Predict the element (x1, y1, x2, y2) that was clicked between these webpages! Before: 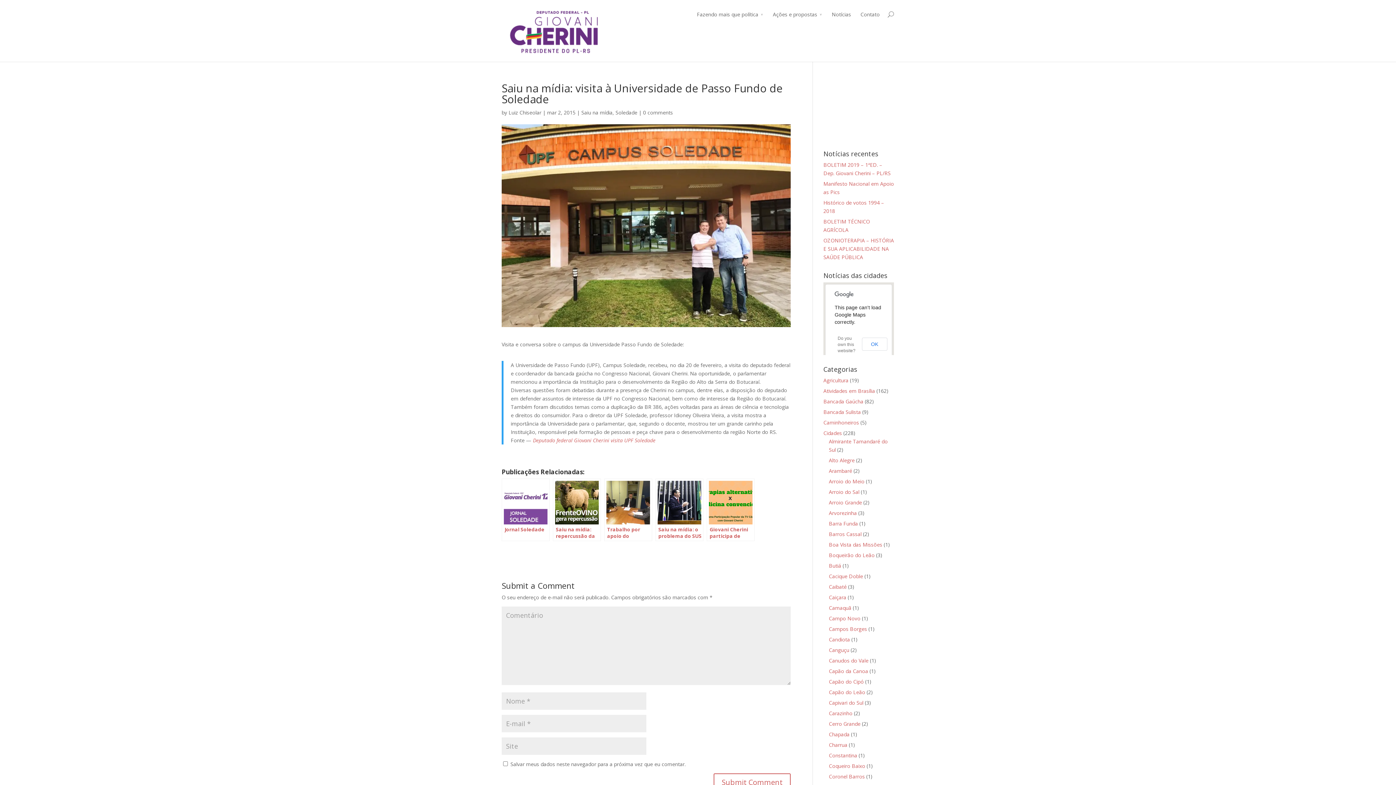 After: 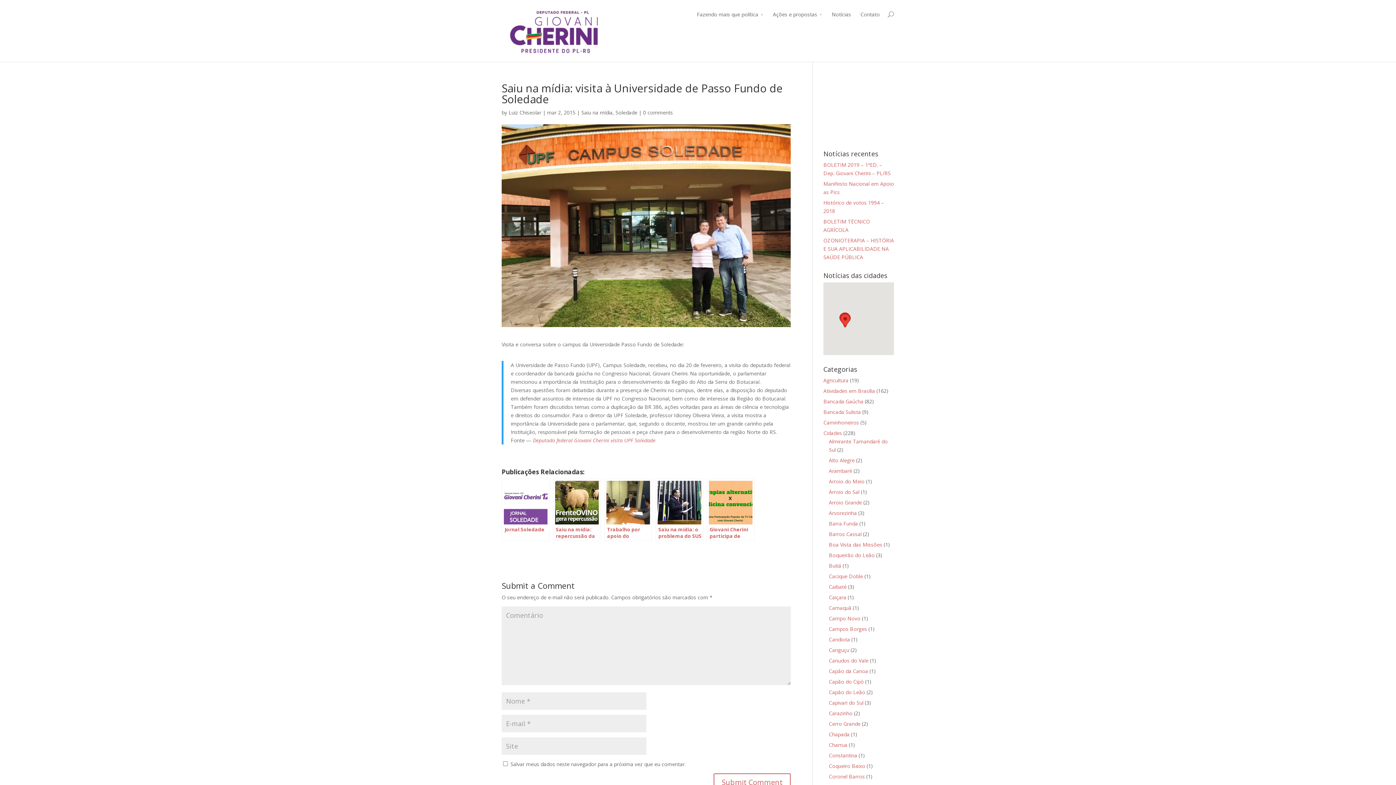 Action: label: OK bbox: (862, 337, 887, 350)